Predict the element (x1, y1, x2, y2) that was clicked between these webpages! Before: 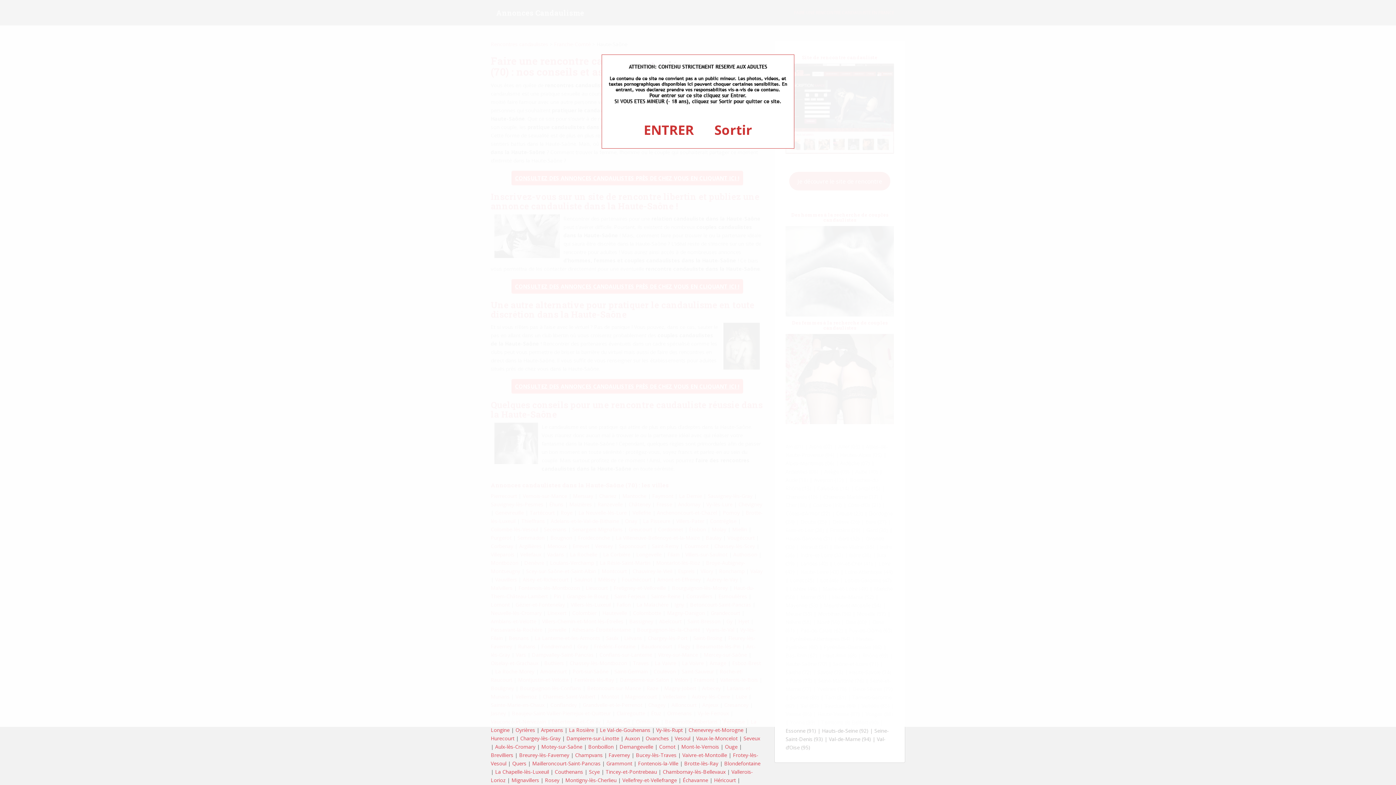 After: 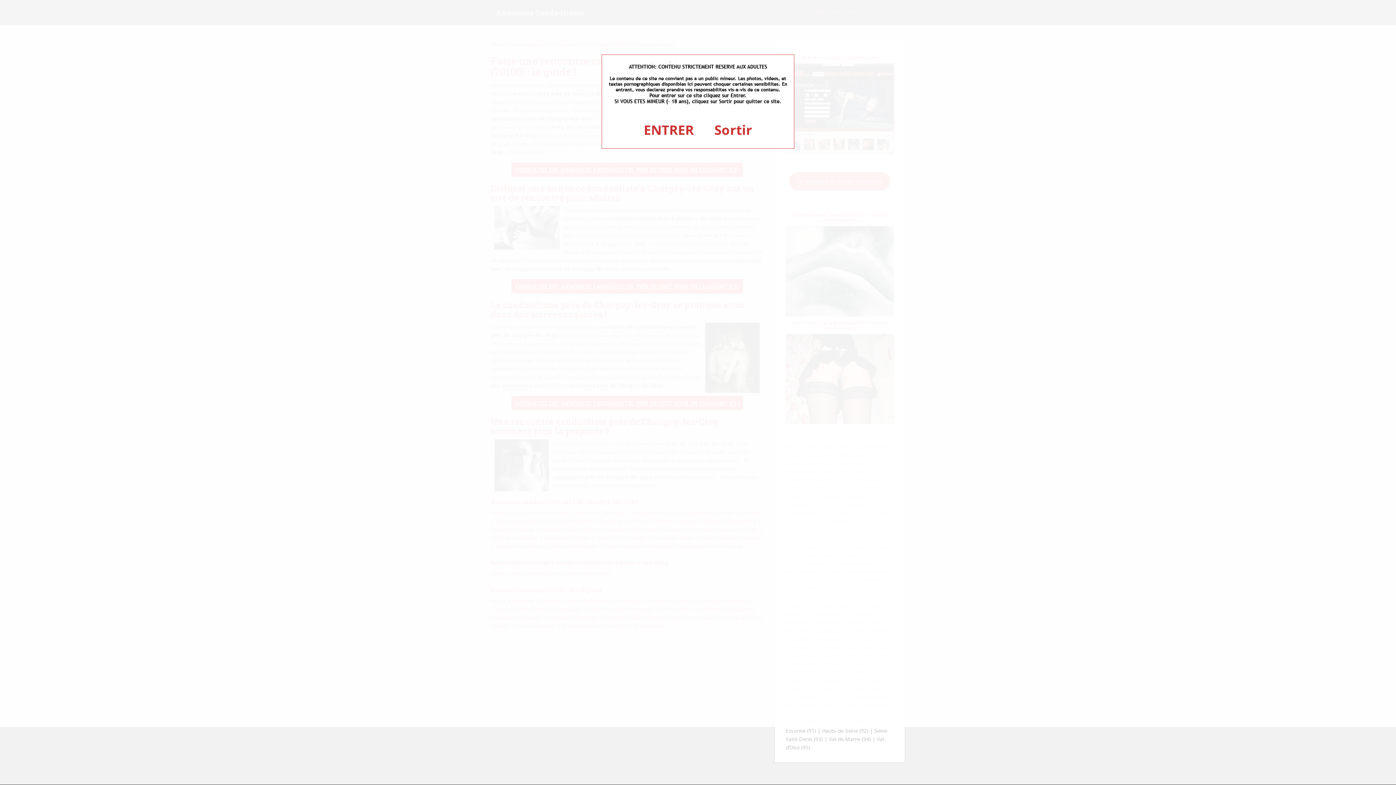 Action: label: Chargey-lès-Gray bbox: (520, 735, 560, 742)